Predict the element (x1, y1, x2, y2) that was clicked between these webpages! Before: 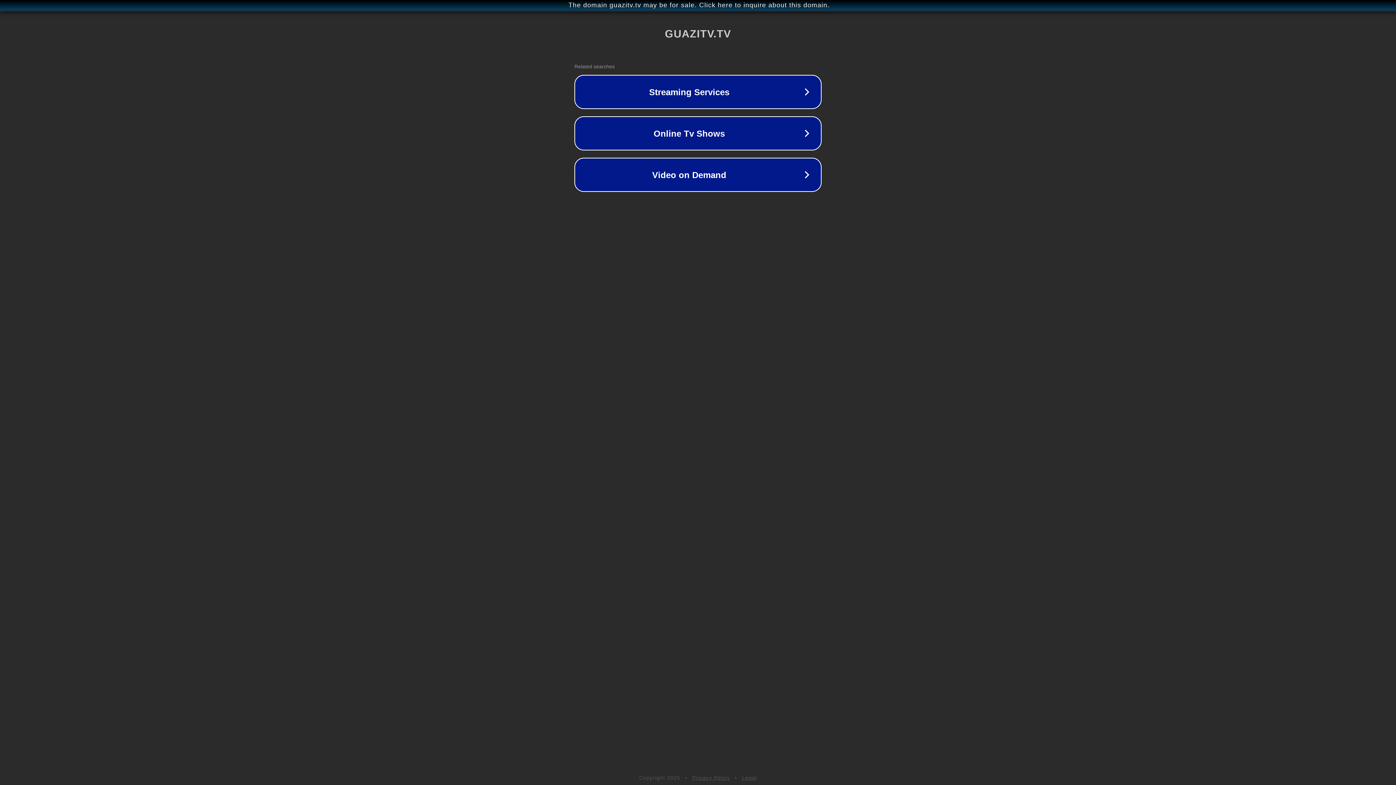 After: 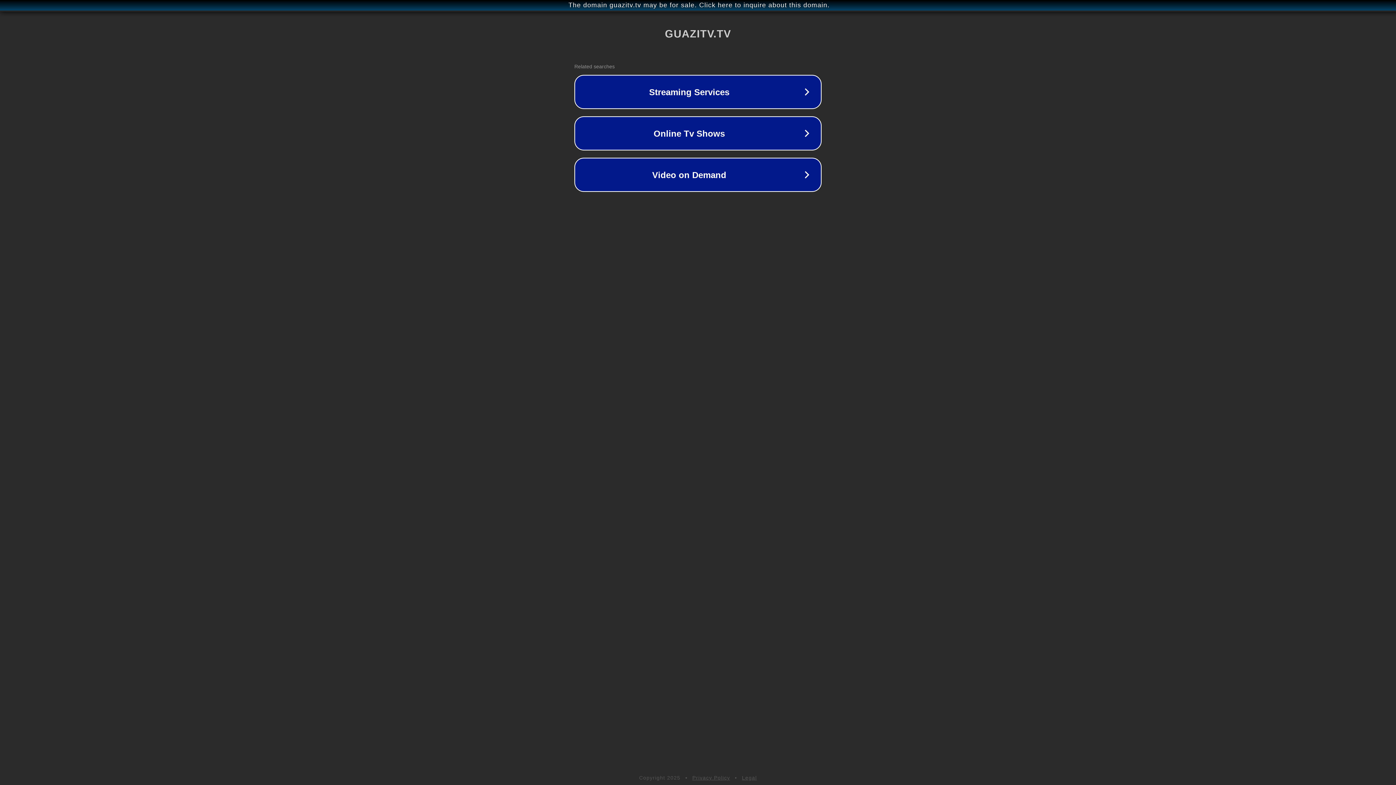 Action: bbox: (742, 775, 757, 781) label: Legal